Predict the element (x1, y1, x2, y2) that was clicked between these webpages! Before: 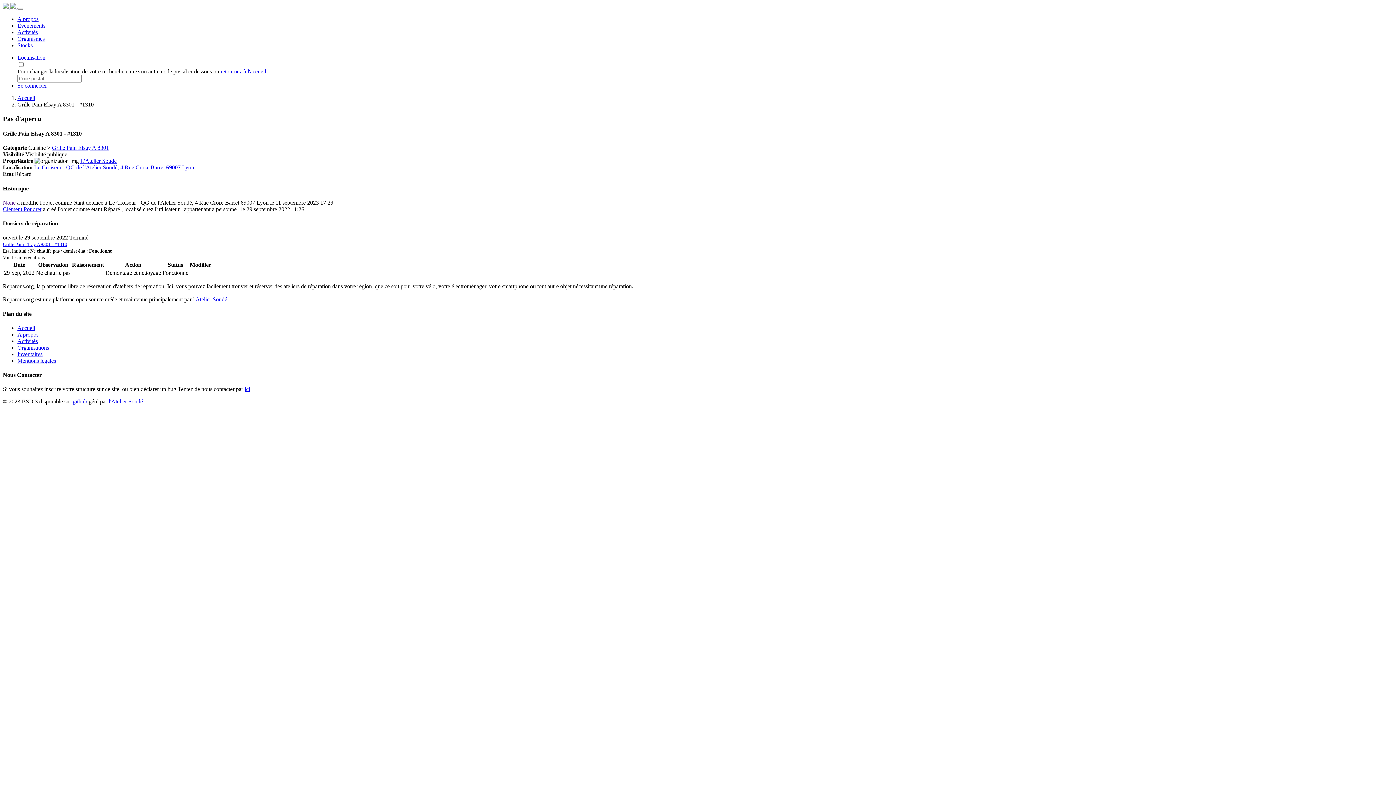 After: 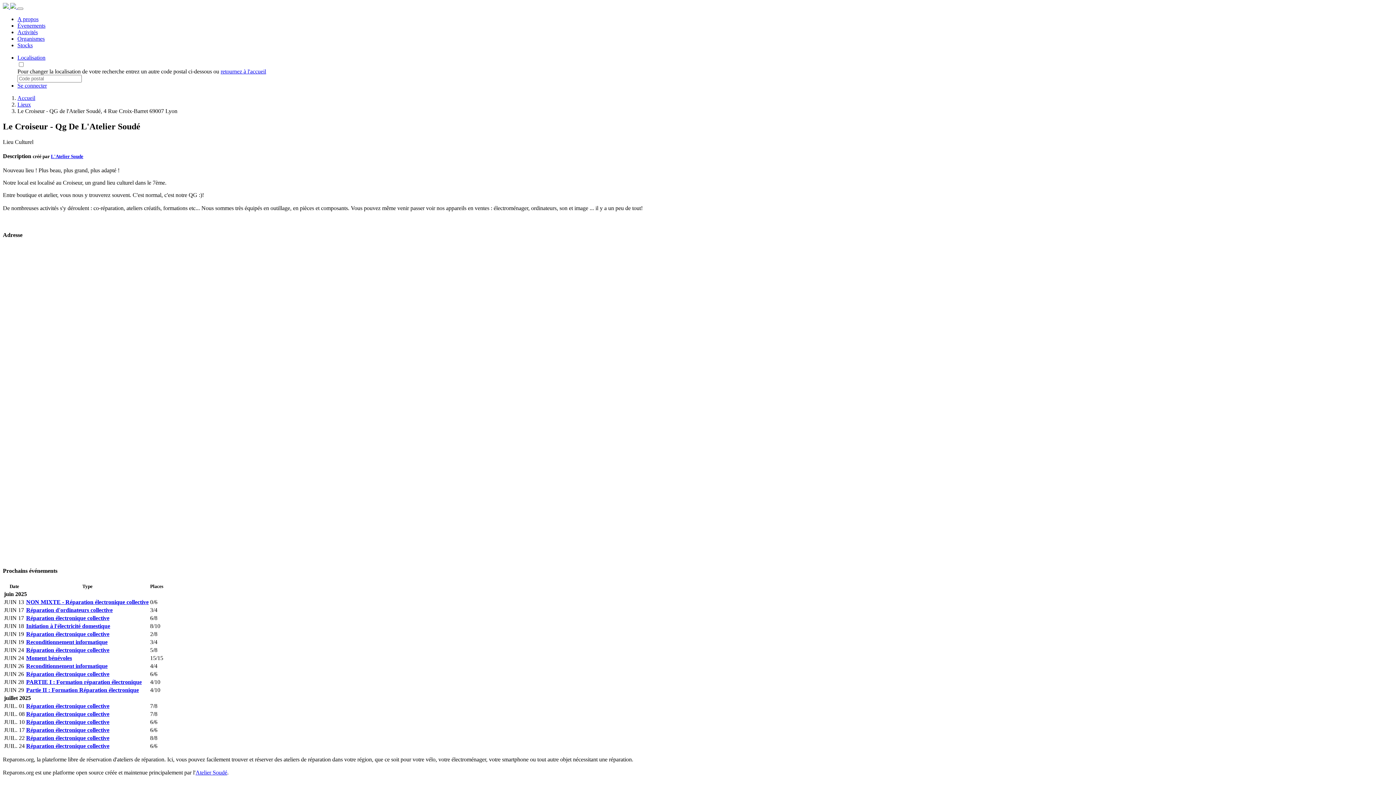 Action: label: Le Croiseur - QG de l'Atelier Soudé, 4 Rue Croix-Barret 69007 Lyon bbox: (34, 164, 194, 170)